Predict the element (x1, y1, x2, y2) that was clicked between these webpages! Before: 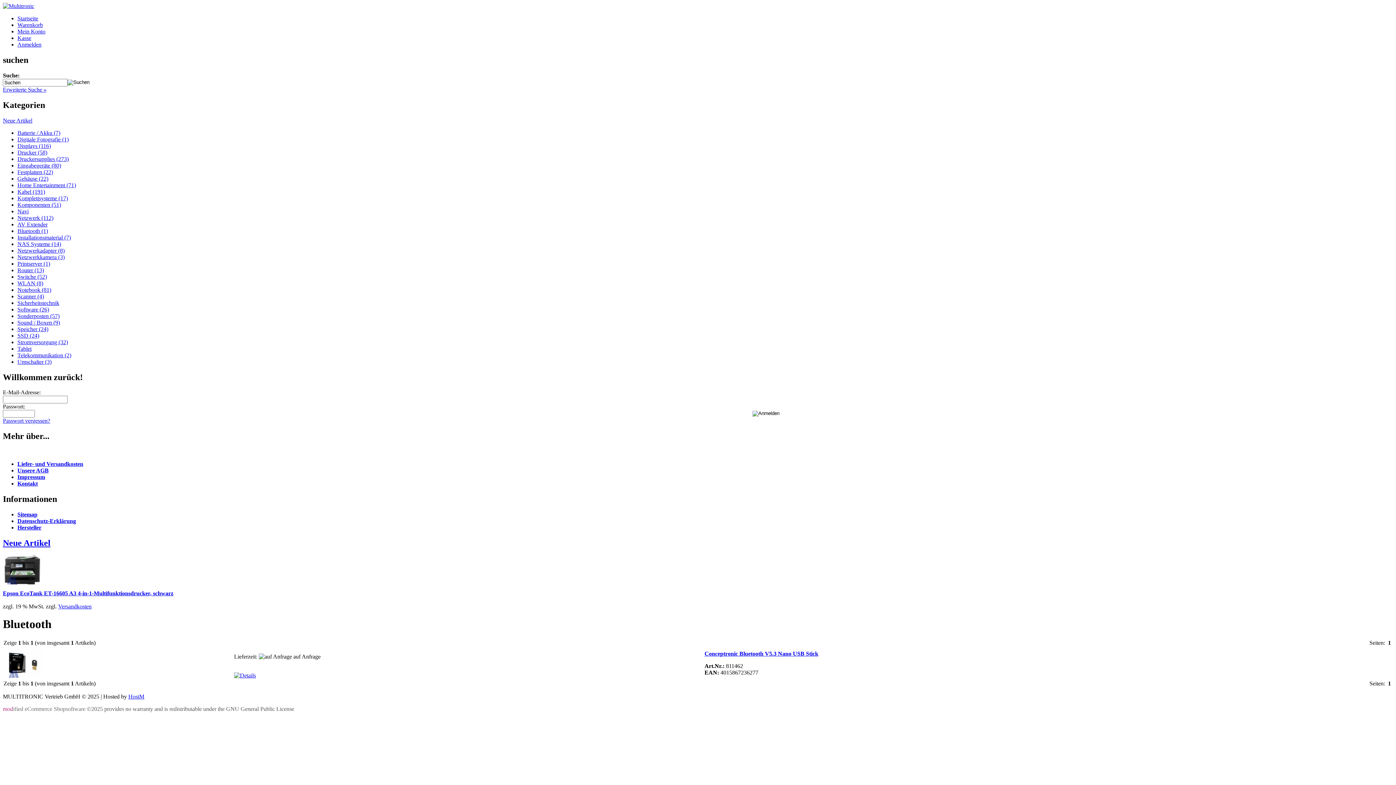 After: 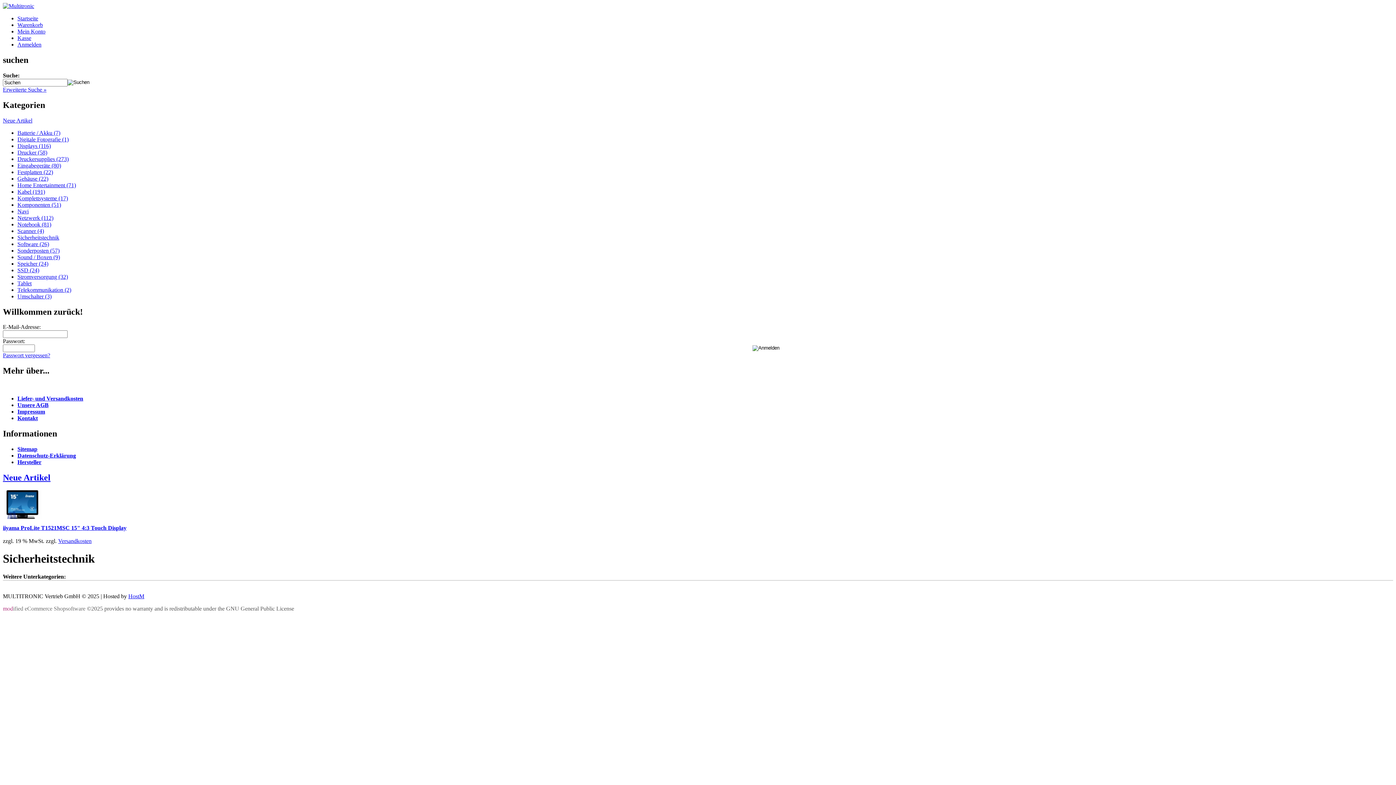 Action: label: Sicherheitstechnik bbox: (17, 299, 59, 306)